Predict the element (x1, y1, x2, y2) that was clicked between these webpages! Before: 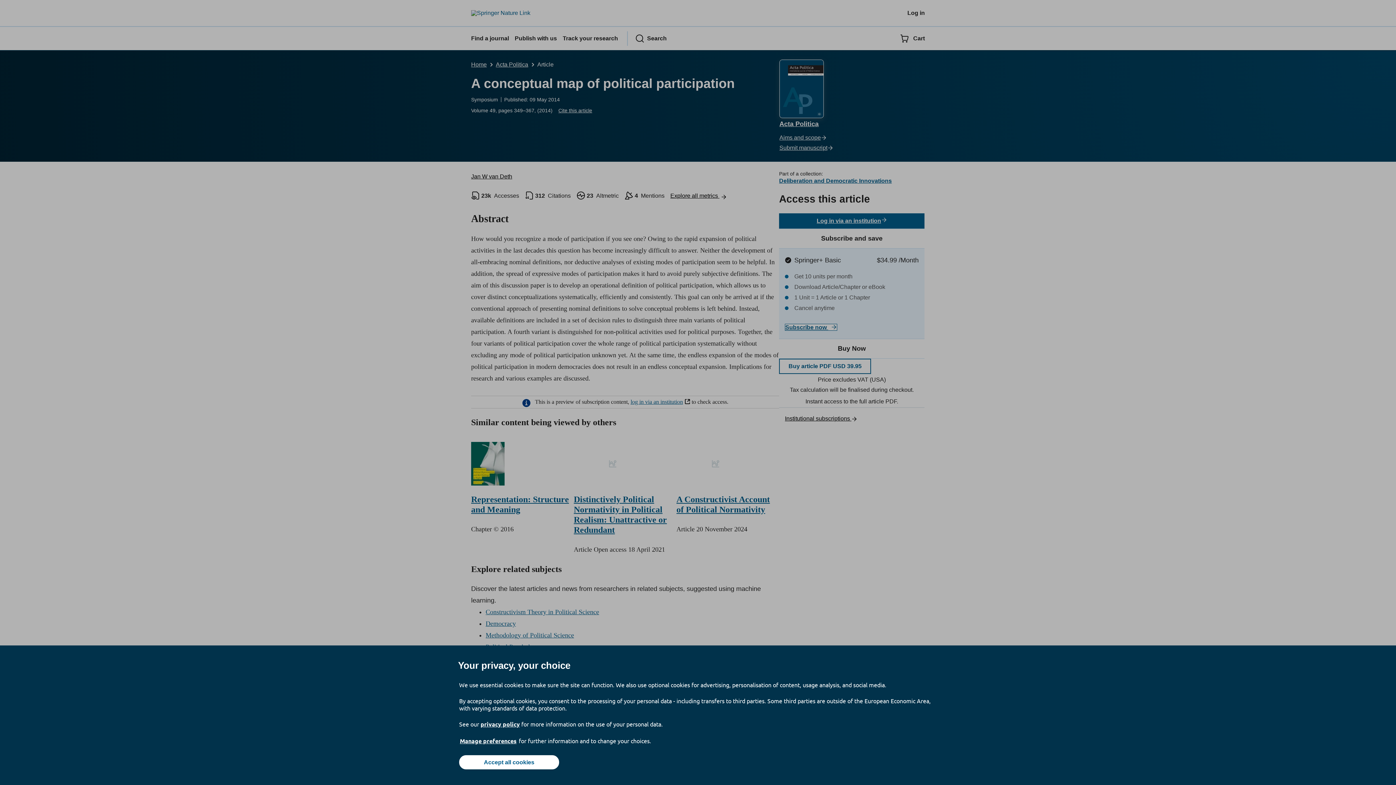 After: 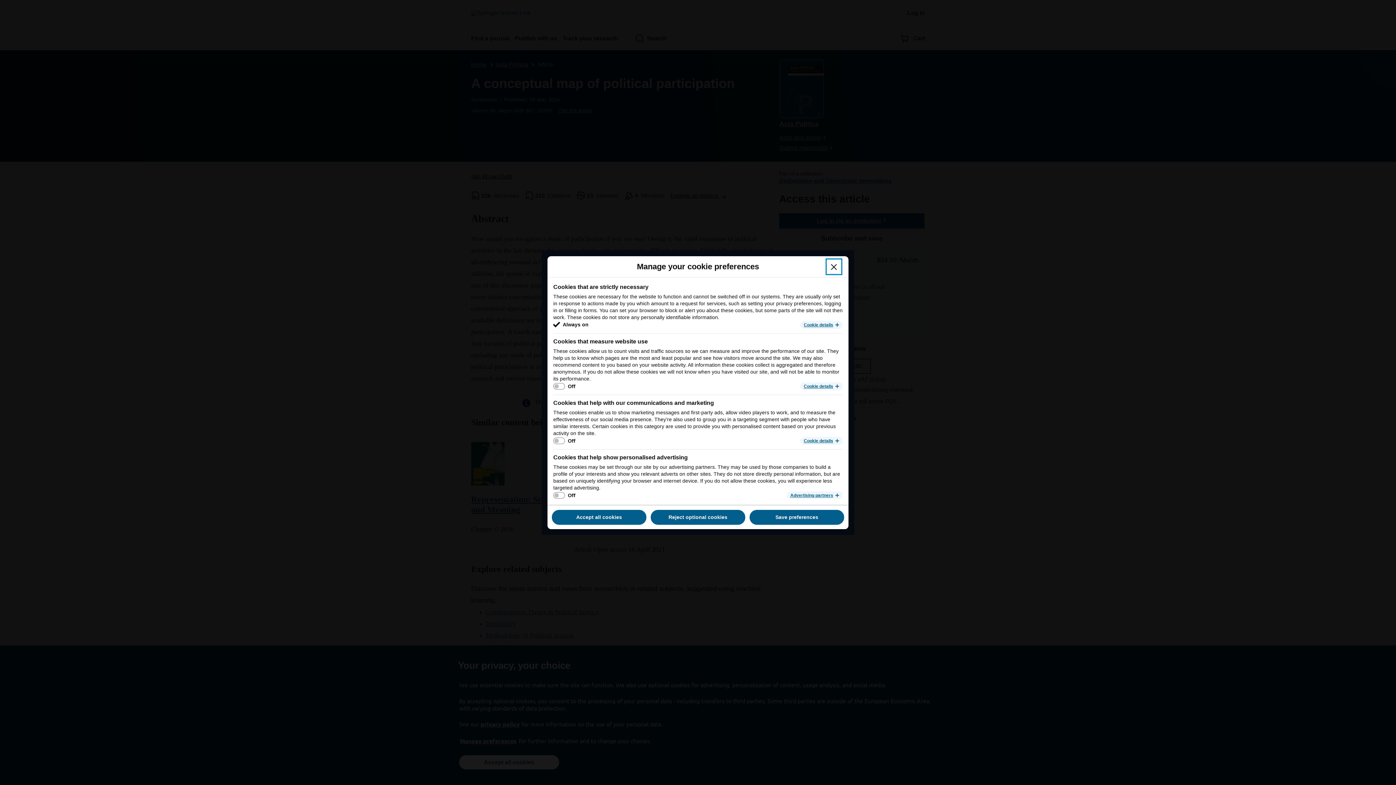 Action: bbox: (459, 737, 517, 745) label: Manage preferences